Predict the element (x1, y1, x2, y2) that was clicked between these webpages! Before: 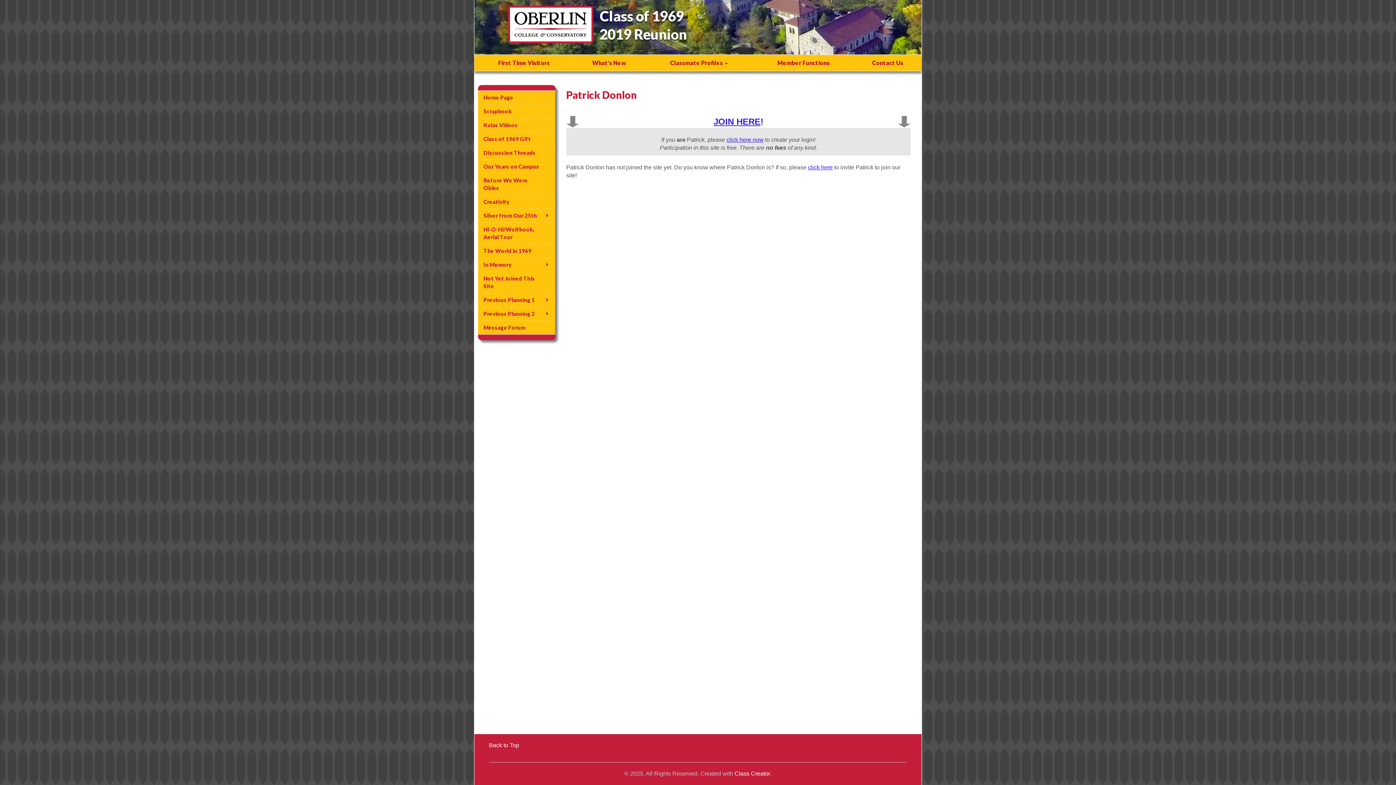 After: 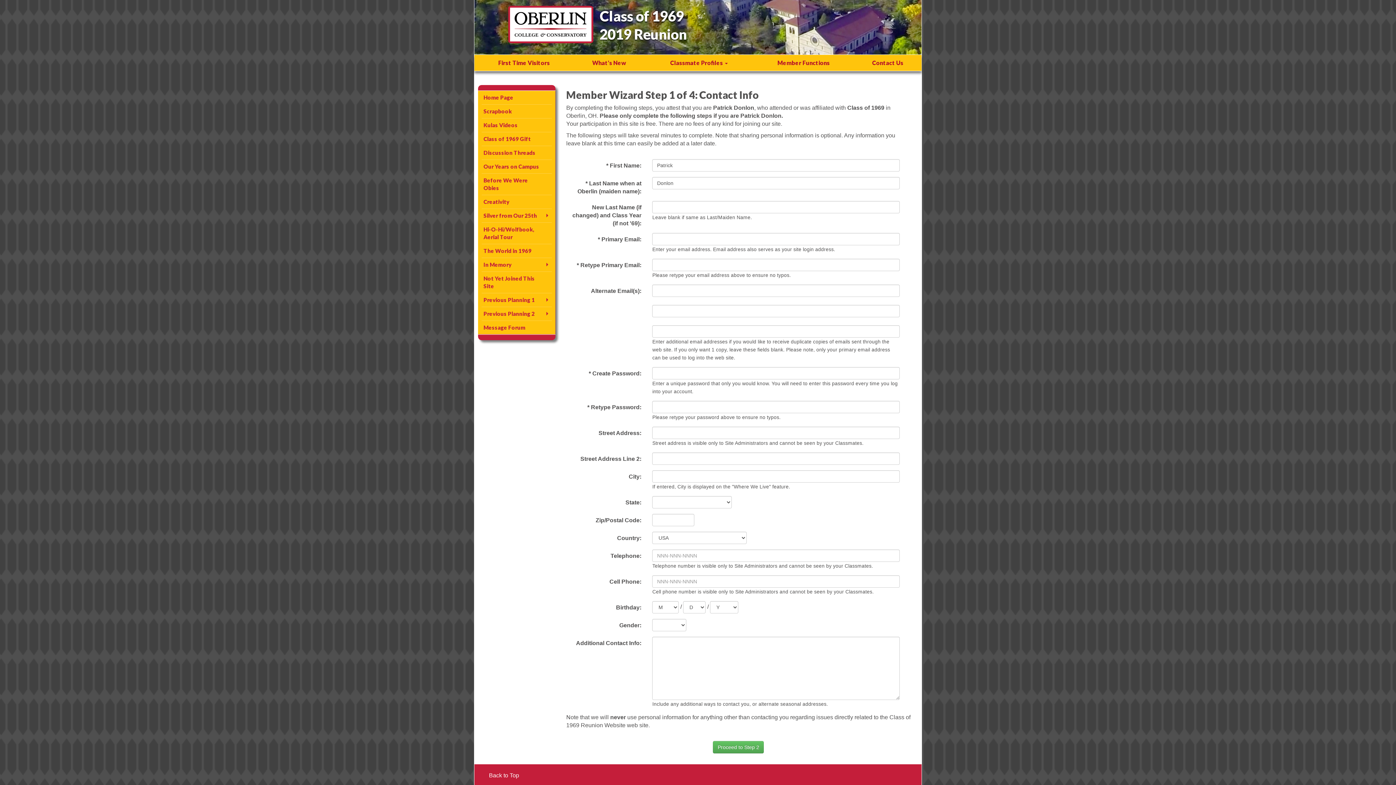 Action: bbox: (713, 116, 763, 126) label: JOIN HERE!